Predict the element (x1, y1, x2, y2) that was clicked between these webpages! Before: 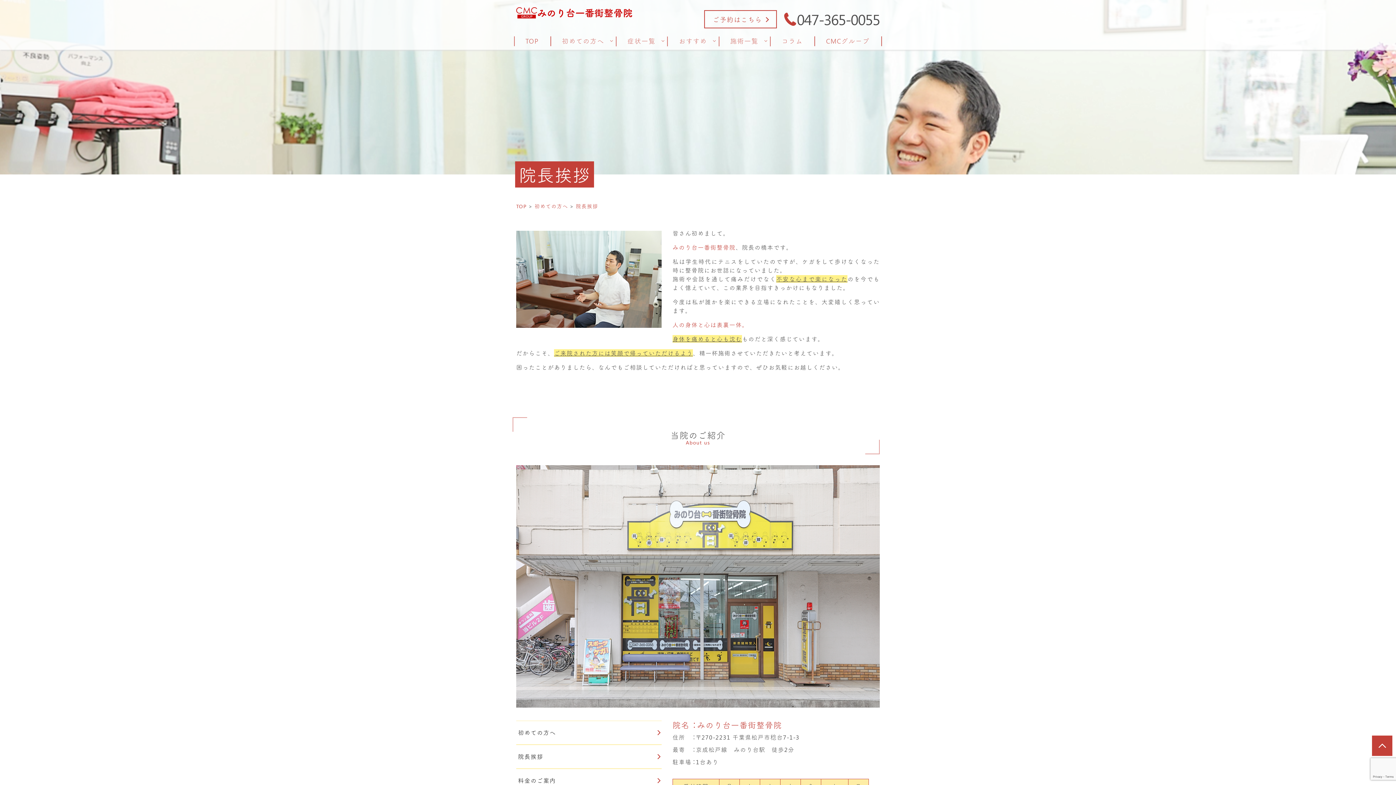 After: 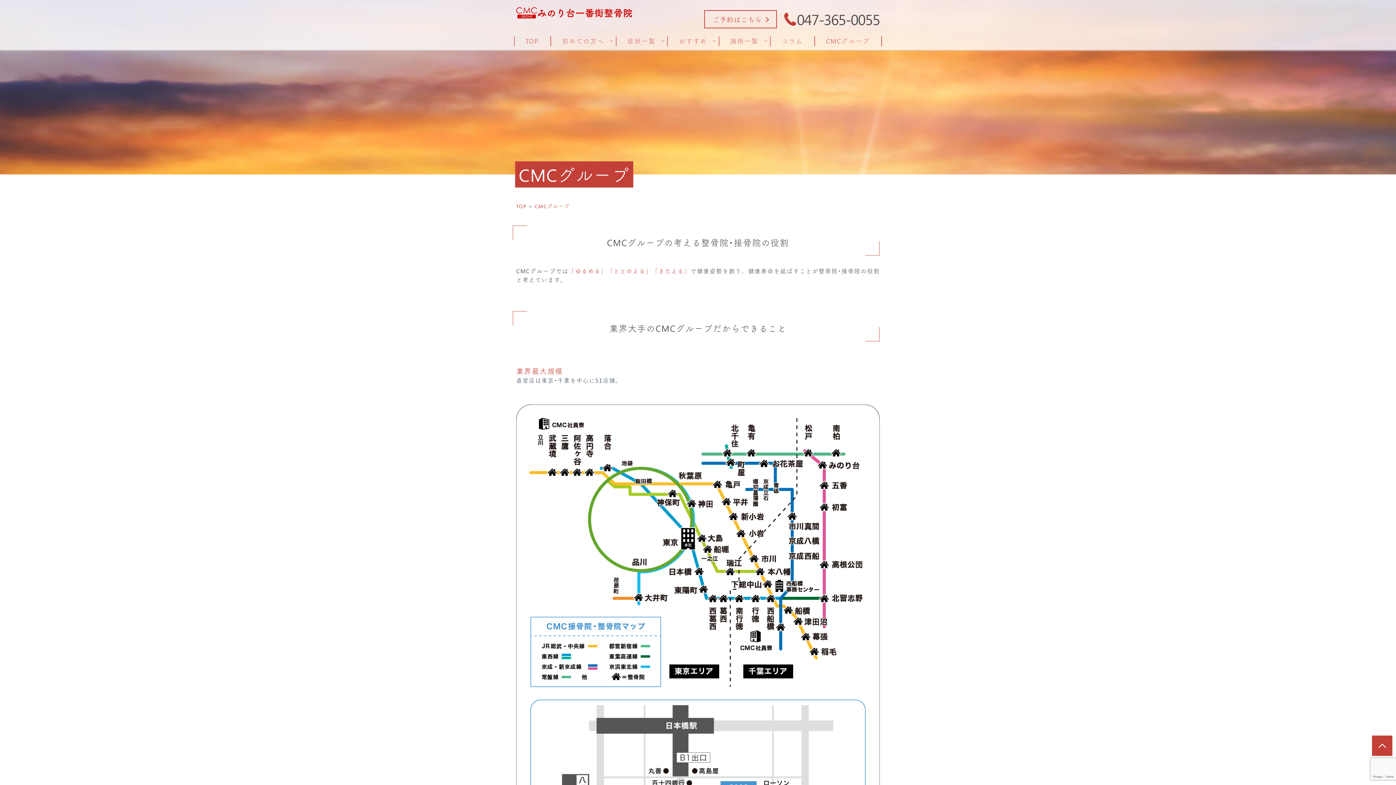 Action: bbox: (815, 36, 882, 46) label: CMCグループ